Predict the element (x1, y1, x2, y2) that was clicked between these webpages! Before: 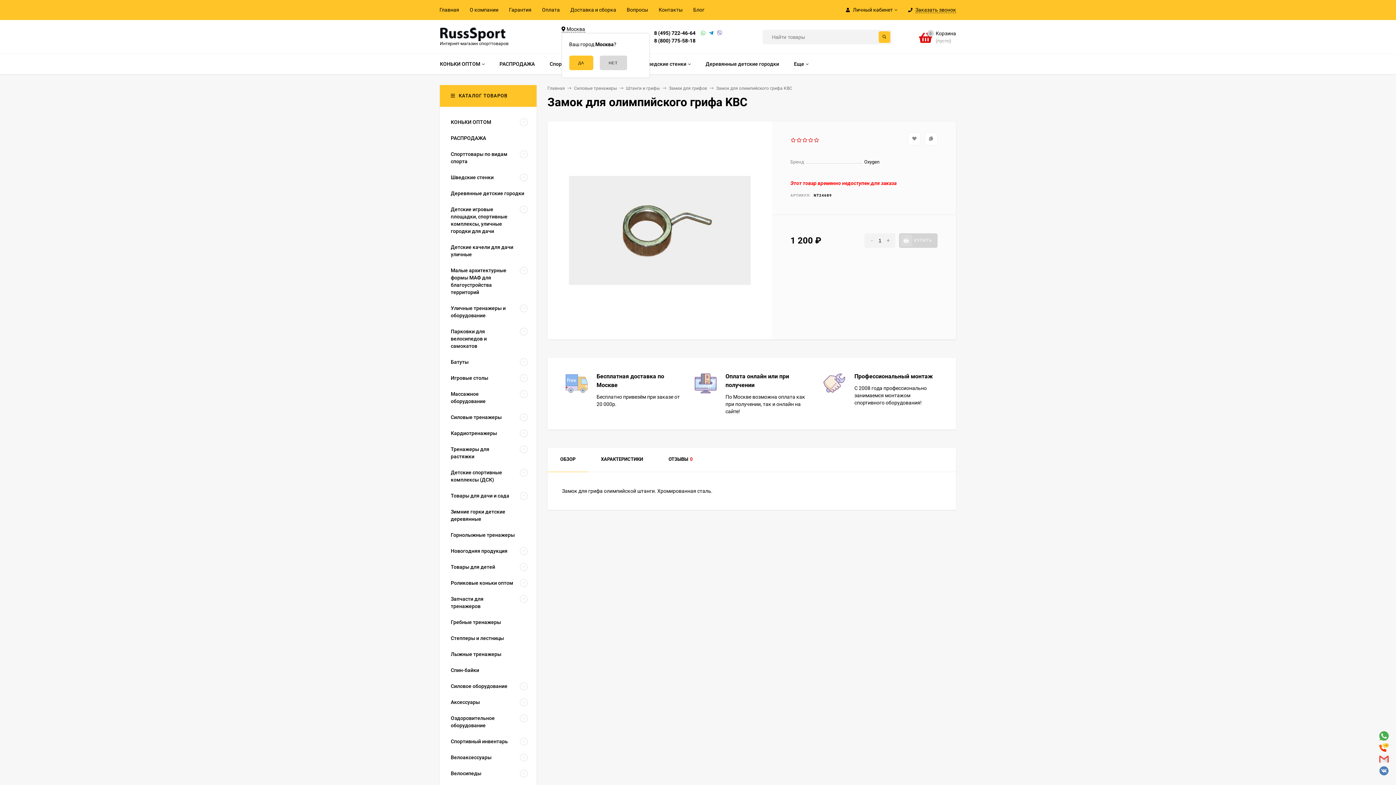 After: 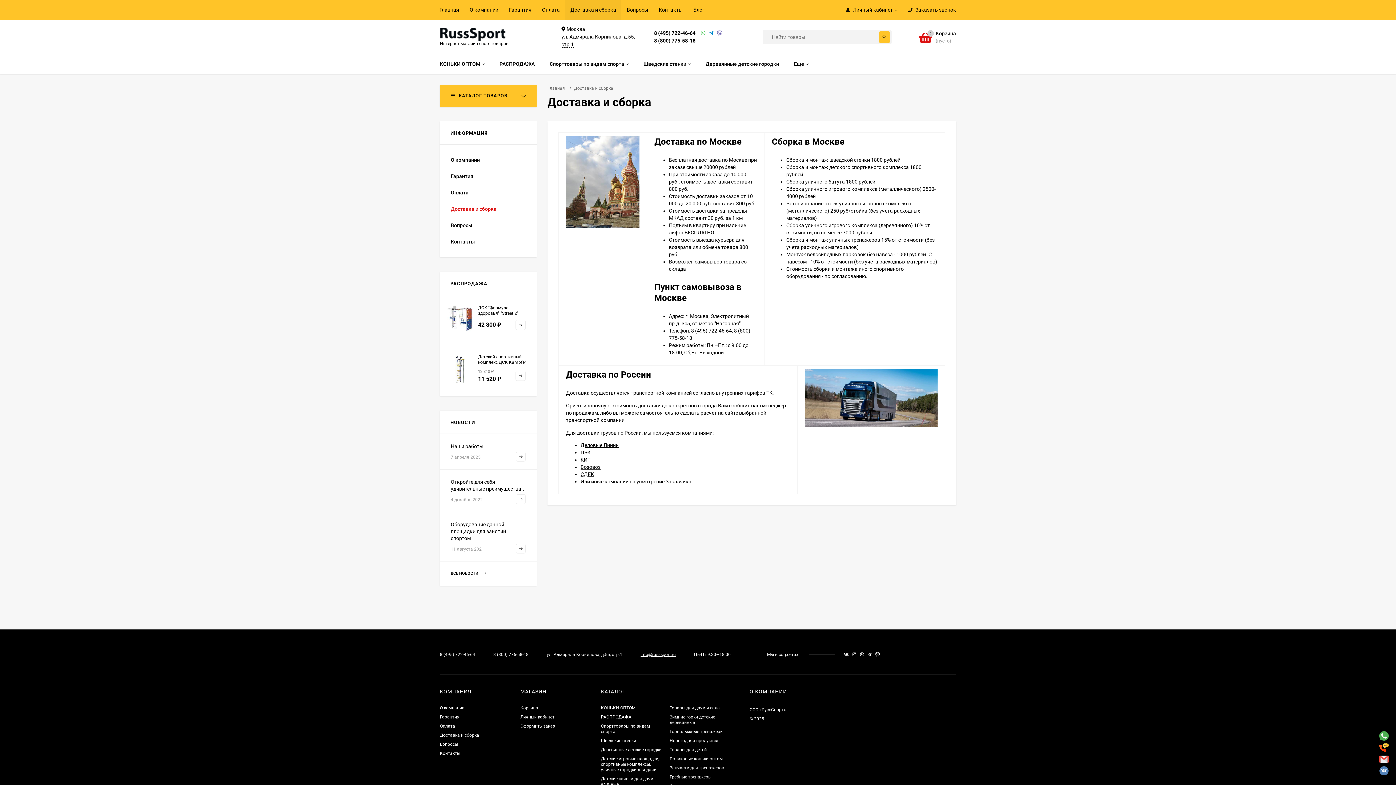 Action: label: Доставка и сборка bbox: (570, 0, 616, 20)